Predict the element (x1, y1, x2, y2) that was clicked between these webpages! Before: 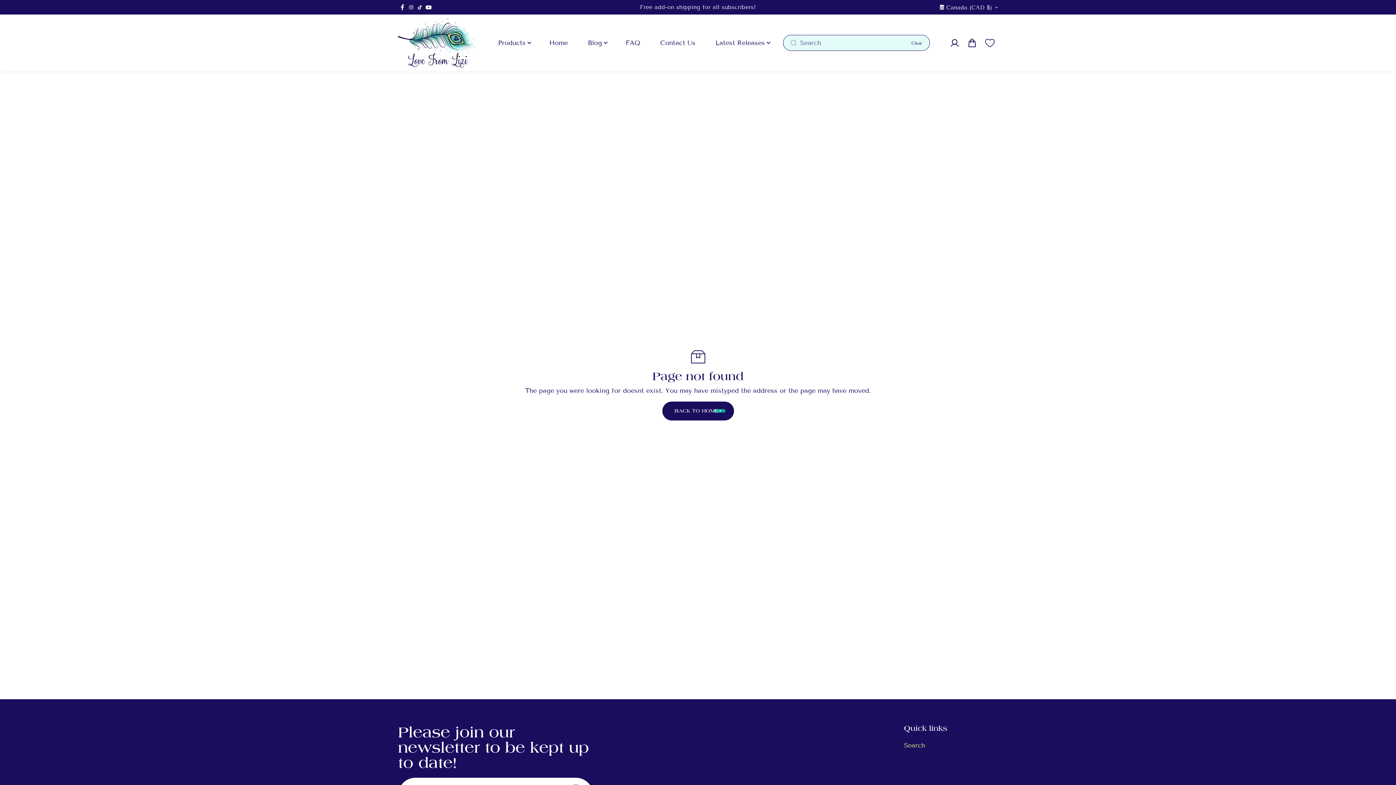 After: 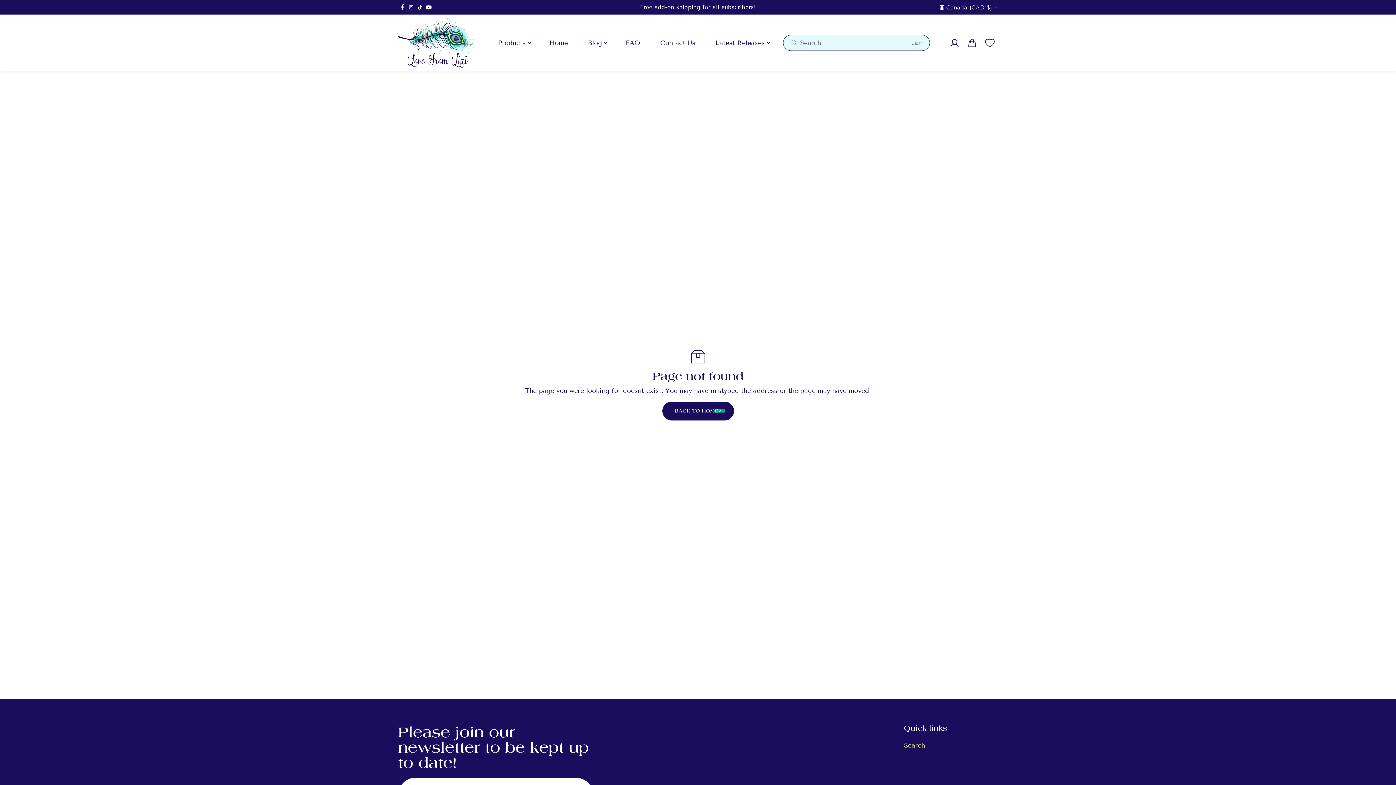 Action: label: YouTube bbox: (424, 2, 433, 11)